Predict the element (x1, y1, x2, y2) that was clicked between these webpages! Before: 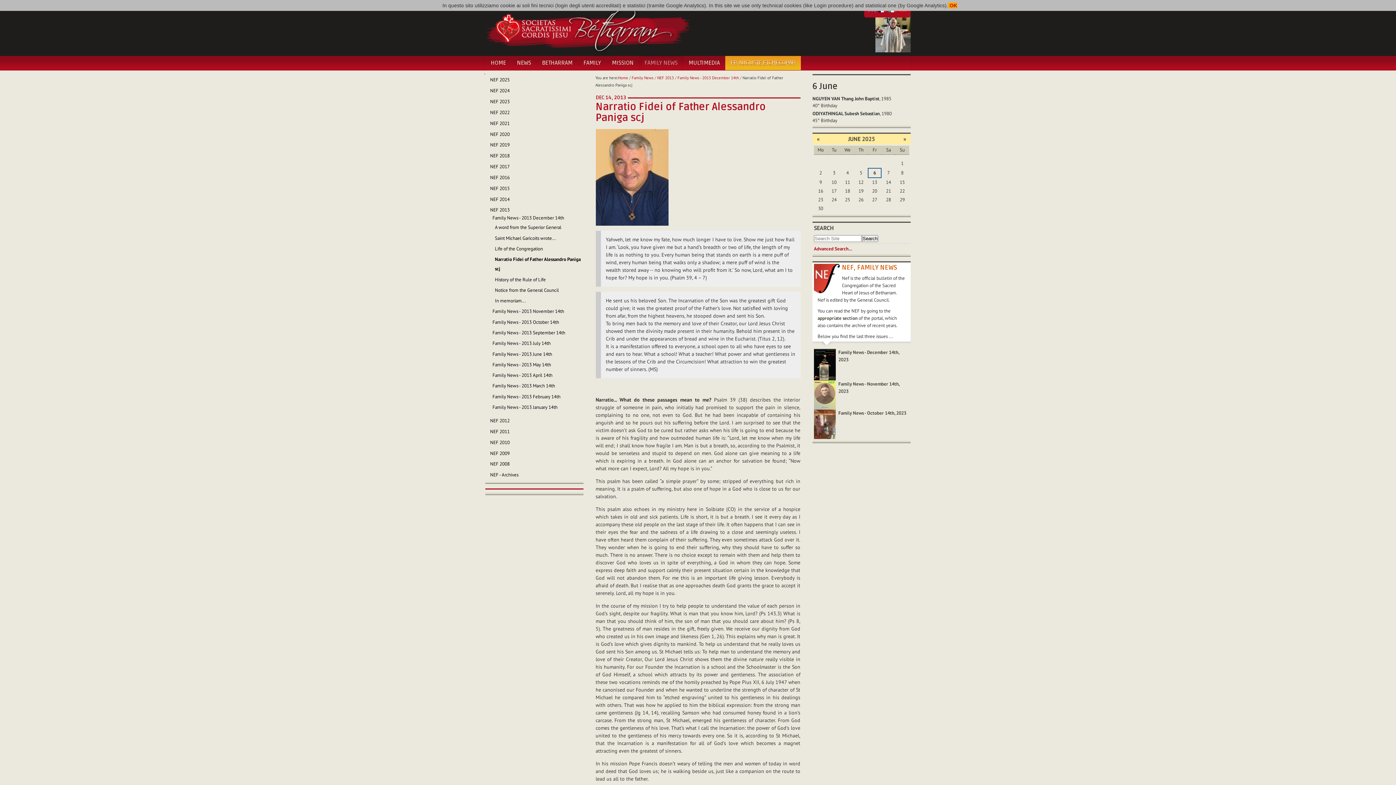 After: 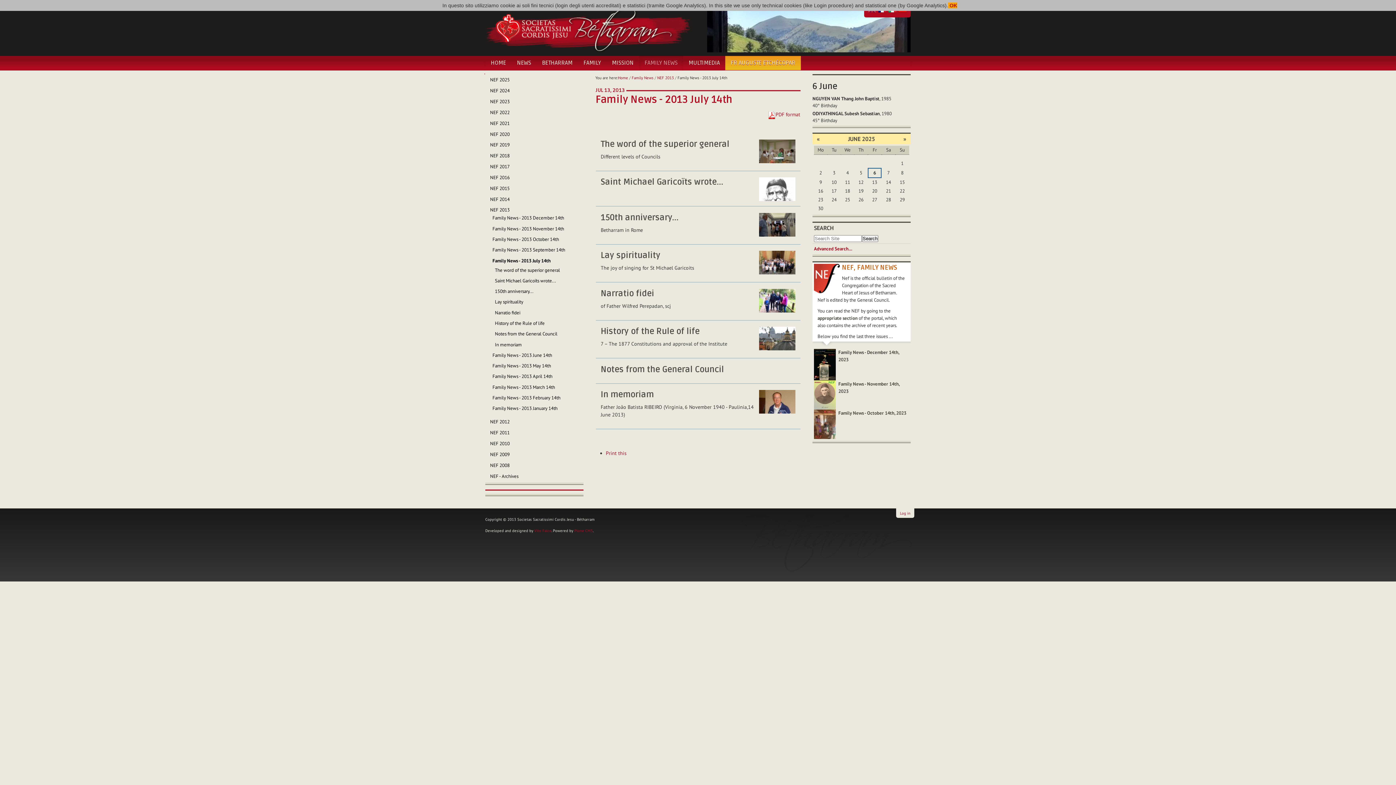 Action: label: Family News - 2013 July 14th bbox: (492, 338, 578, 348)